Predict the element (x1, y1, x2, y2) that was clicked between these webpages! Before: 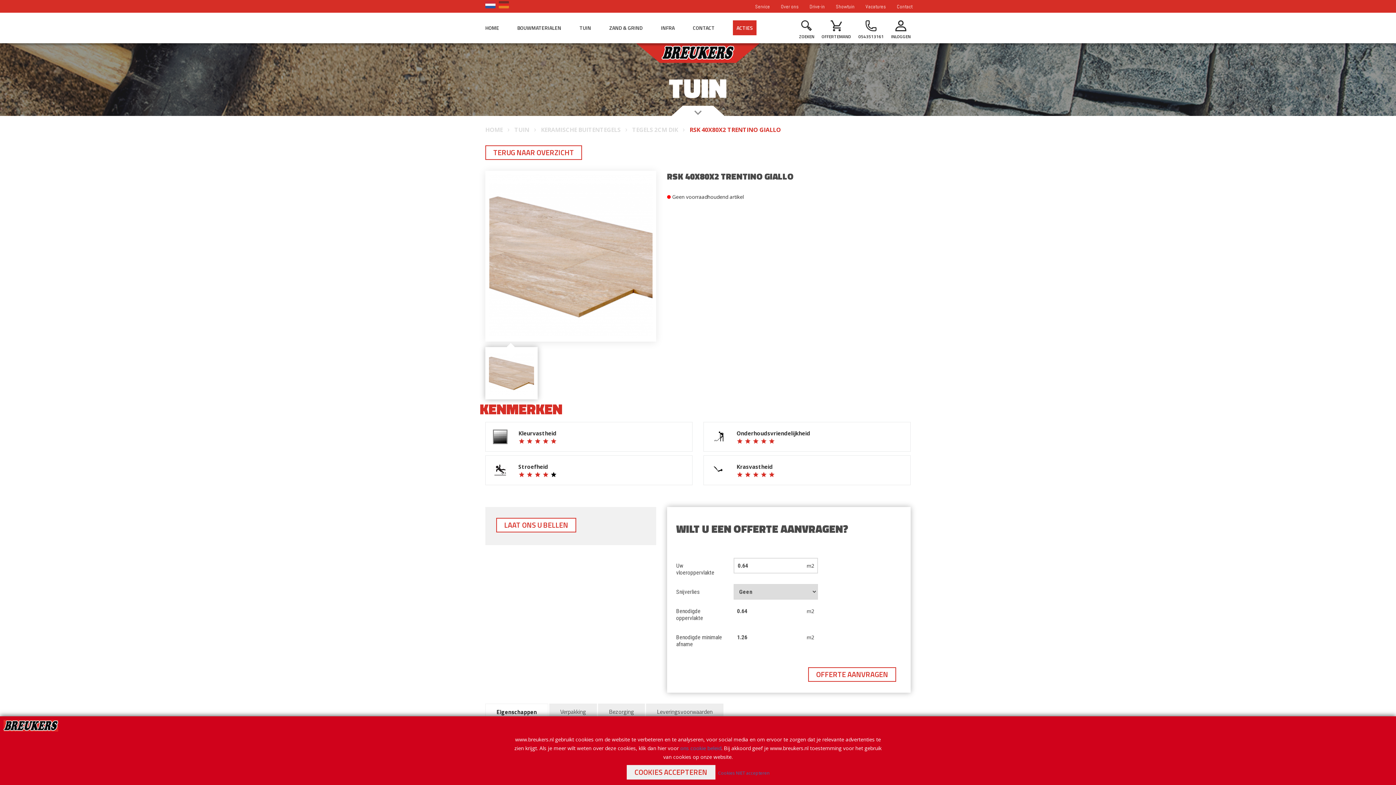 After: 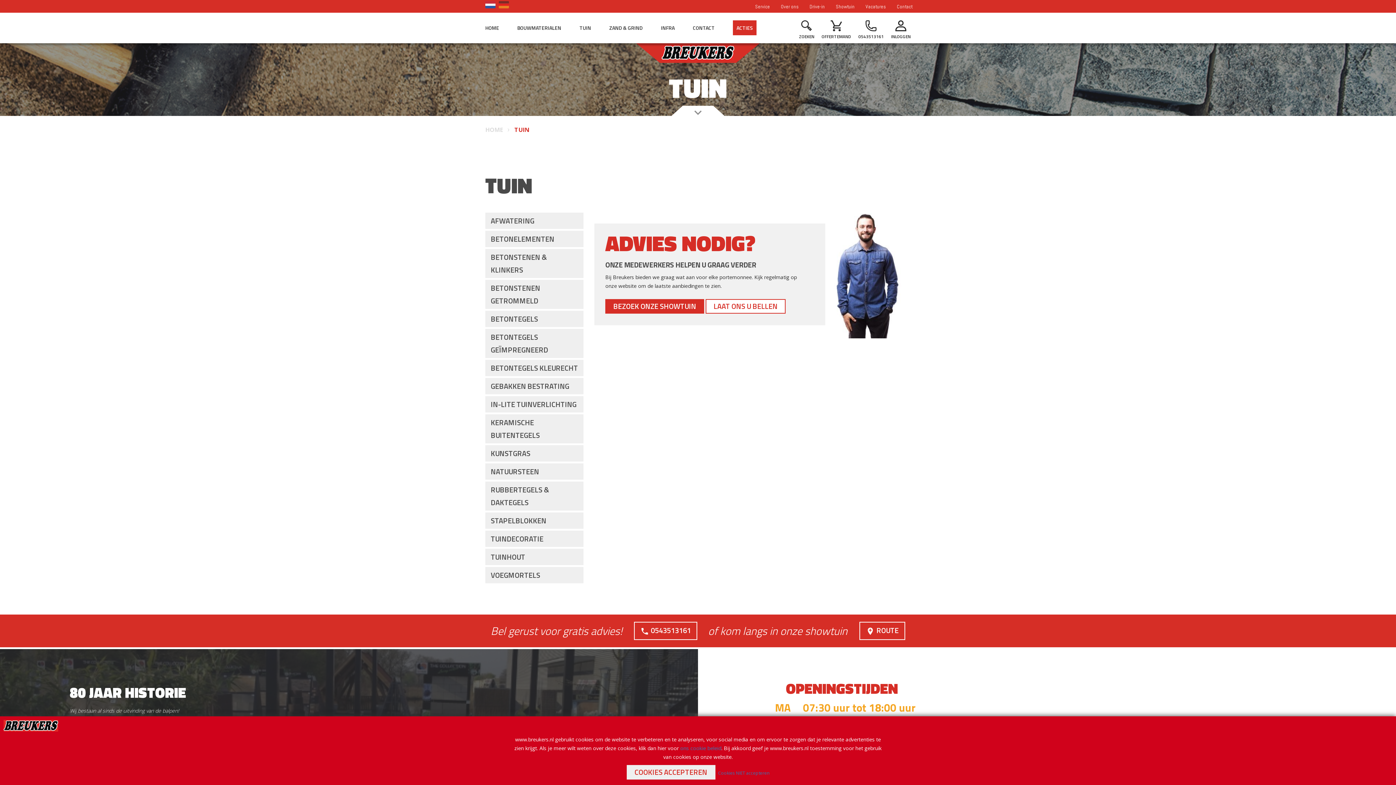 Action: bbox: (514, 125, 529, 133) label: TUIN